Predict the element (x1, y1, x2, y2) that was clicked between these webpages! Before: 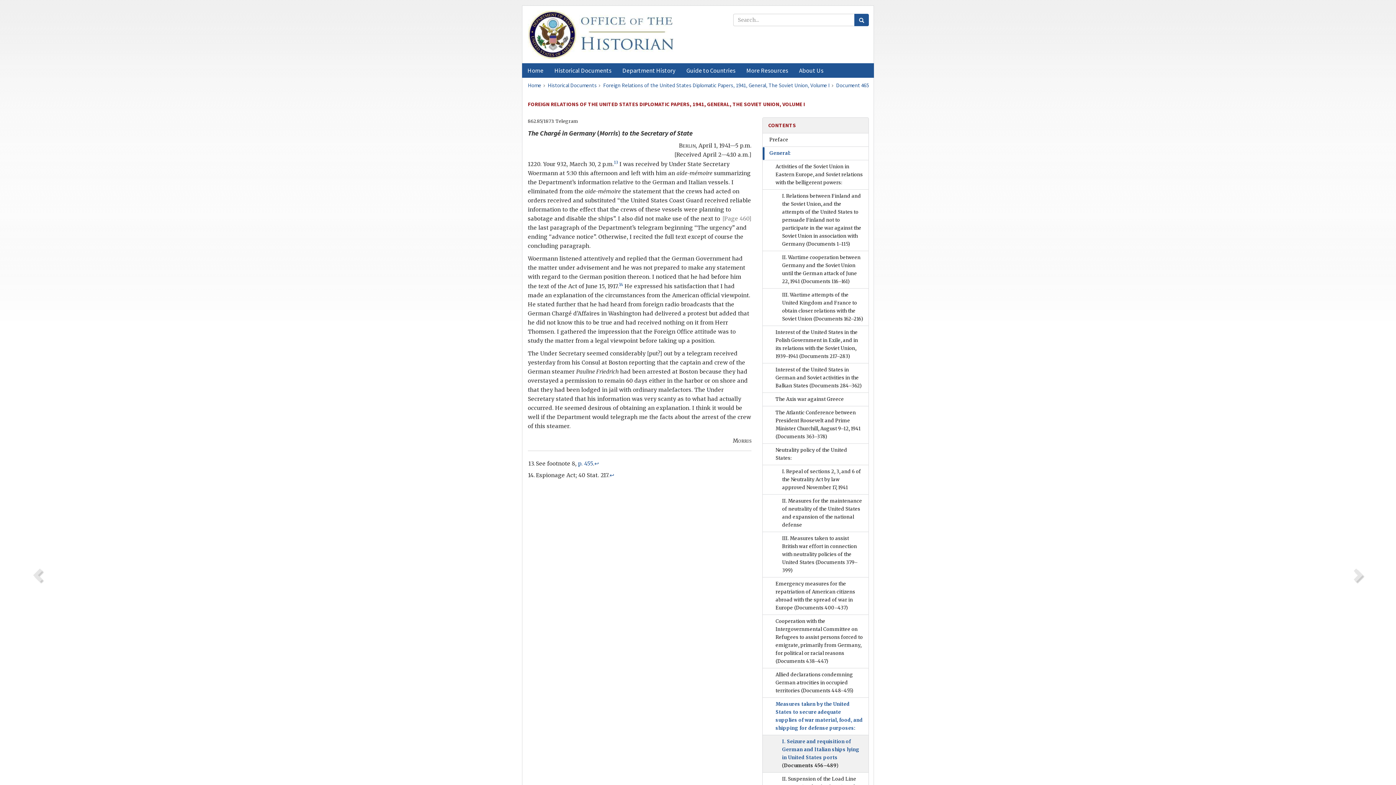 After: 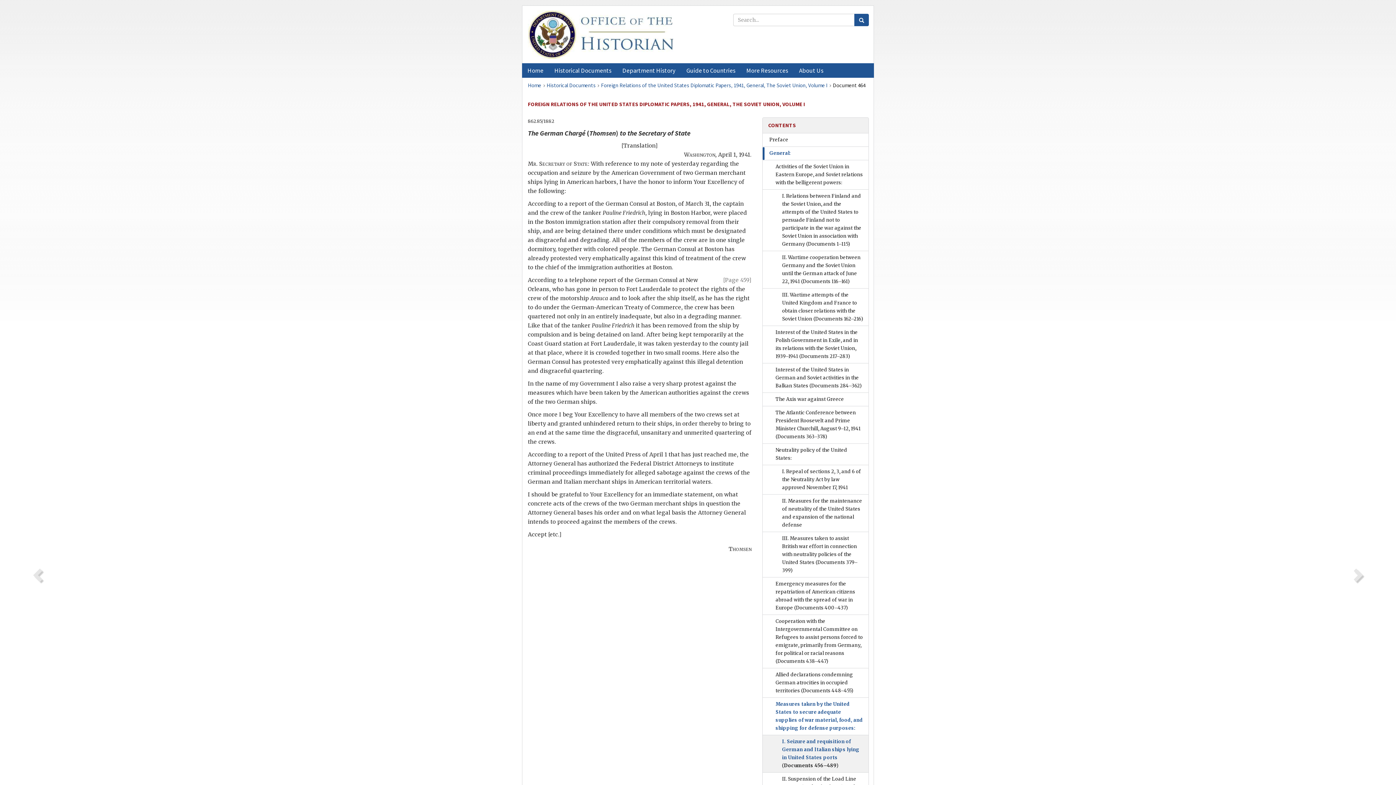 Action: bbox: (27, 564, 49, 589)